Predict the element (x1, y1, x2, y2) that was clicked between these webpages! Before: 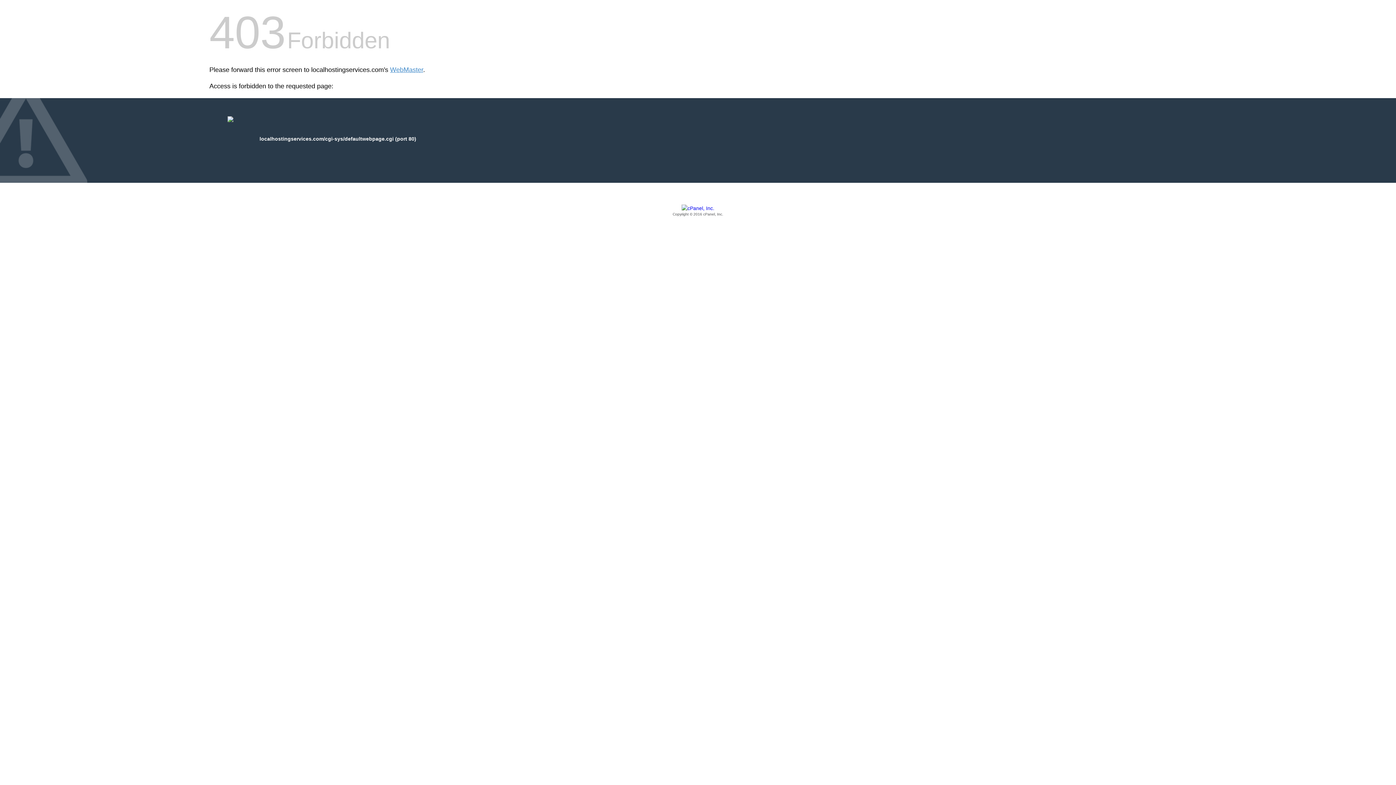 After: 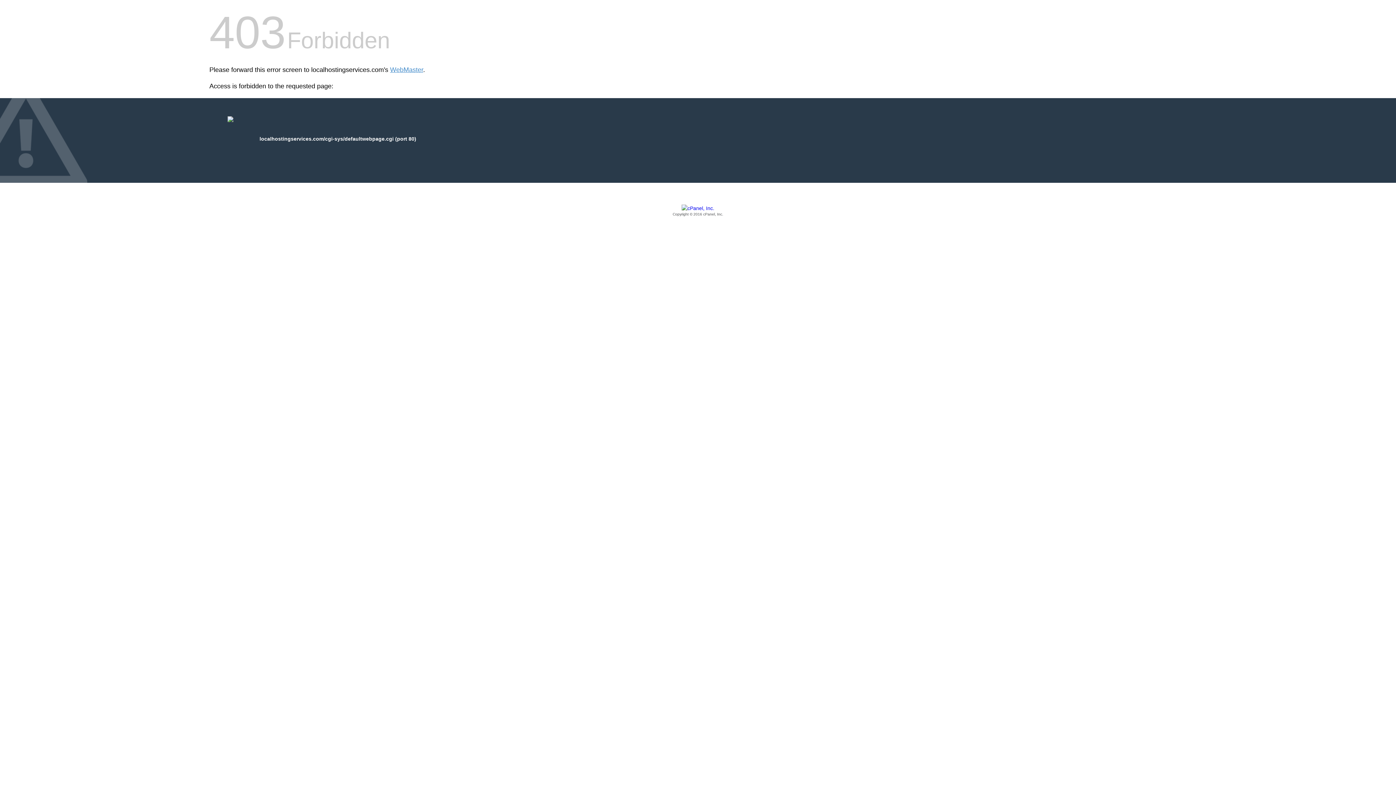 Action: bbox: (209, 205, 1186, 217) label: Copyright © 2016 cPanel, Inc.